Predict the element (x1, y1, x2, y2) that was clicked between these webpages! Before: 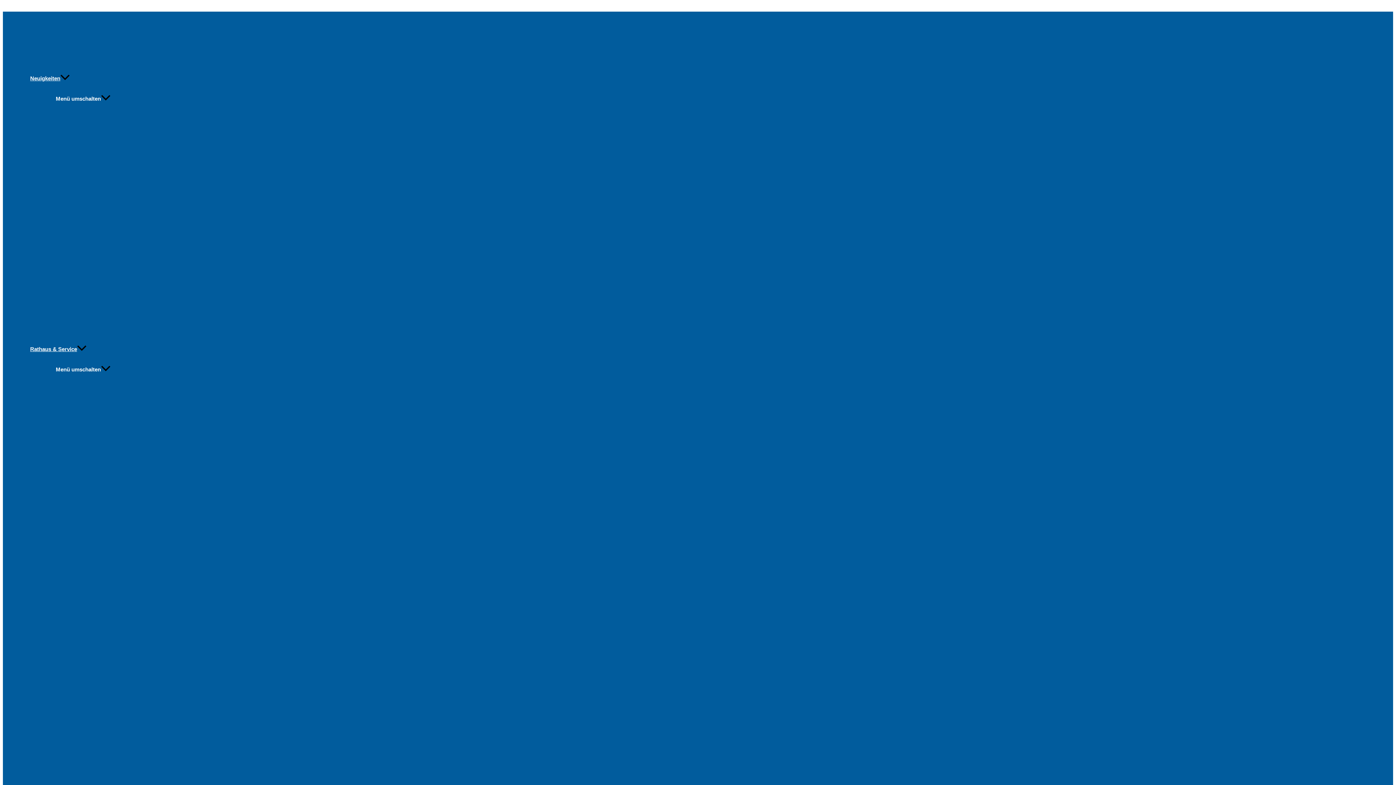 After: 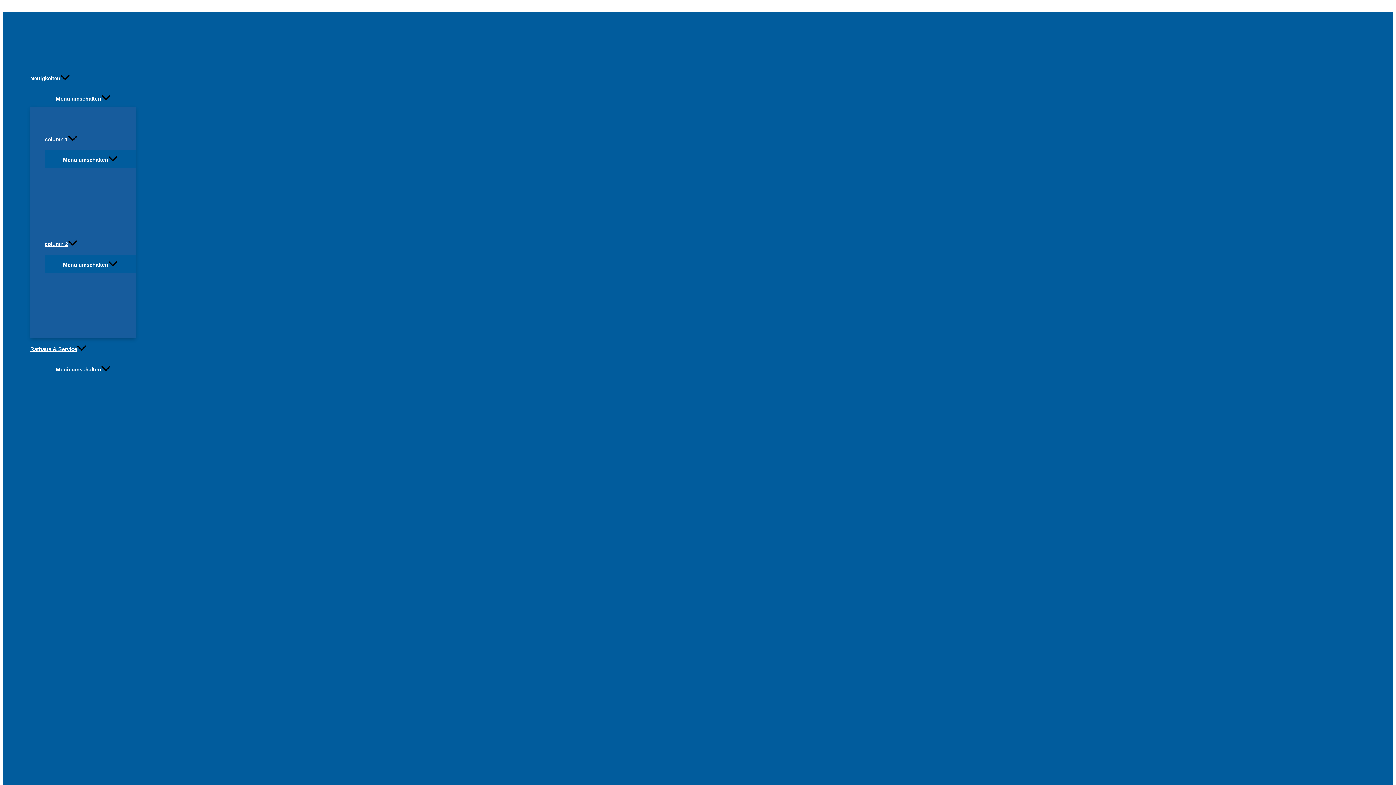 Action: bbox: (30, 67, 136, 89) label: Neuigkeiten